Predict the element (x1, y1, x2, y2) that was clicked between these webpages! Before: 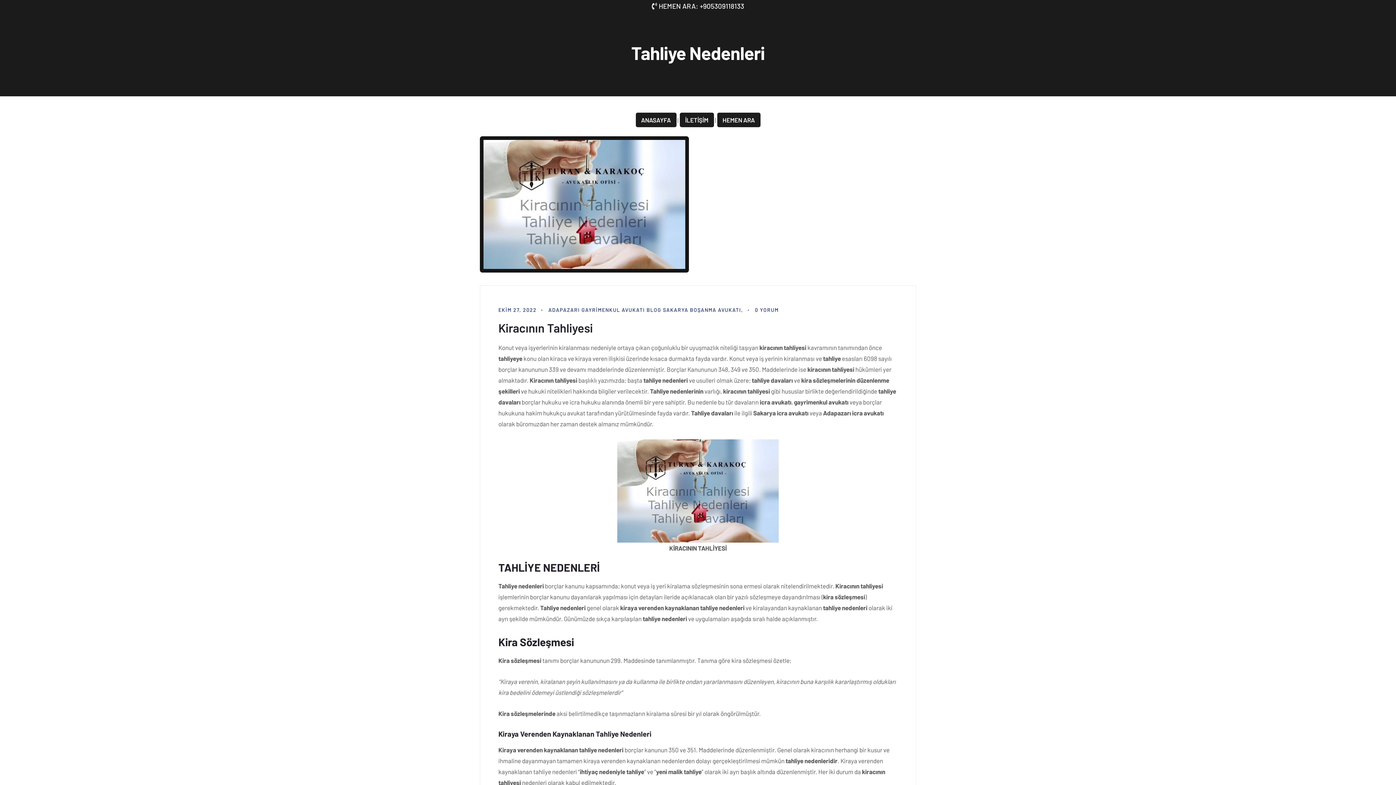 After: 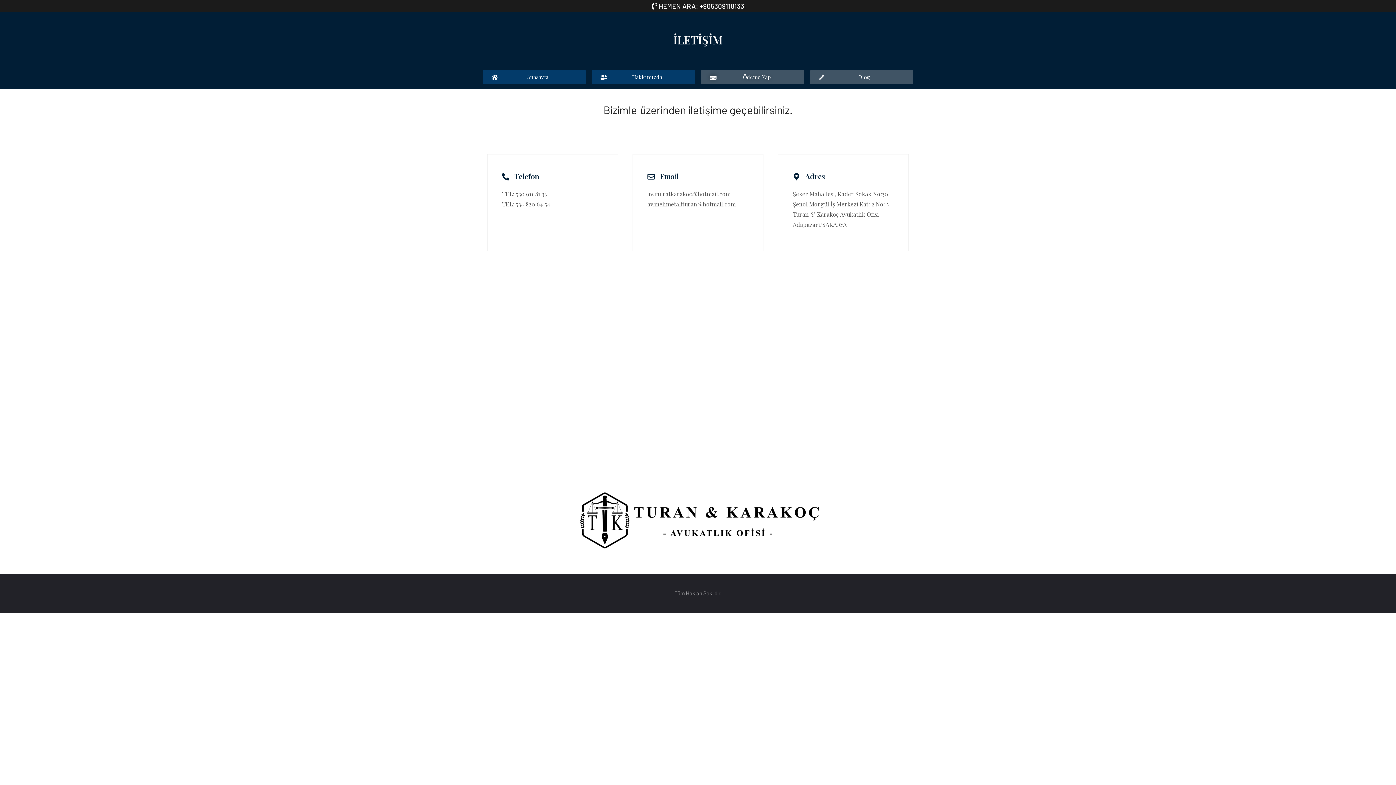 Action: bbox: (679, 112, 714, 127) label: İLETİŞİM